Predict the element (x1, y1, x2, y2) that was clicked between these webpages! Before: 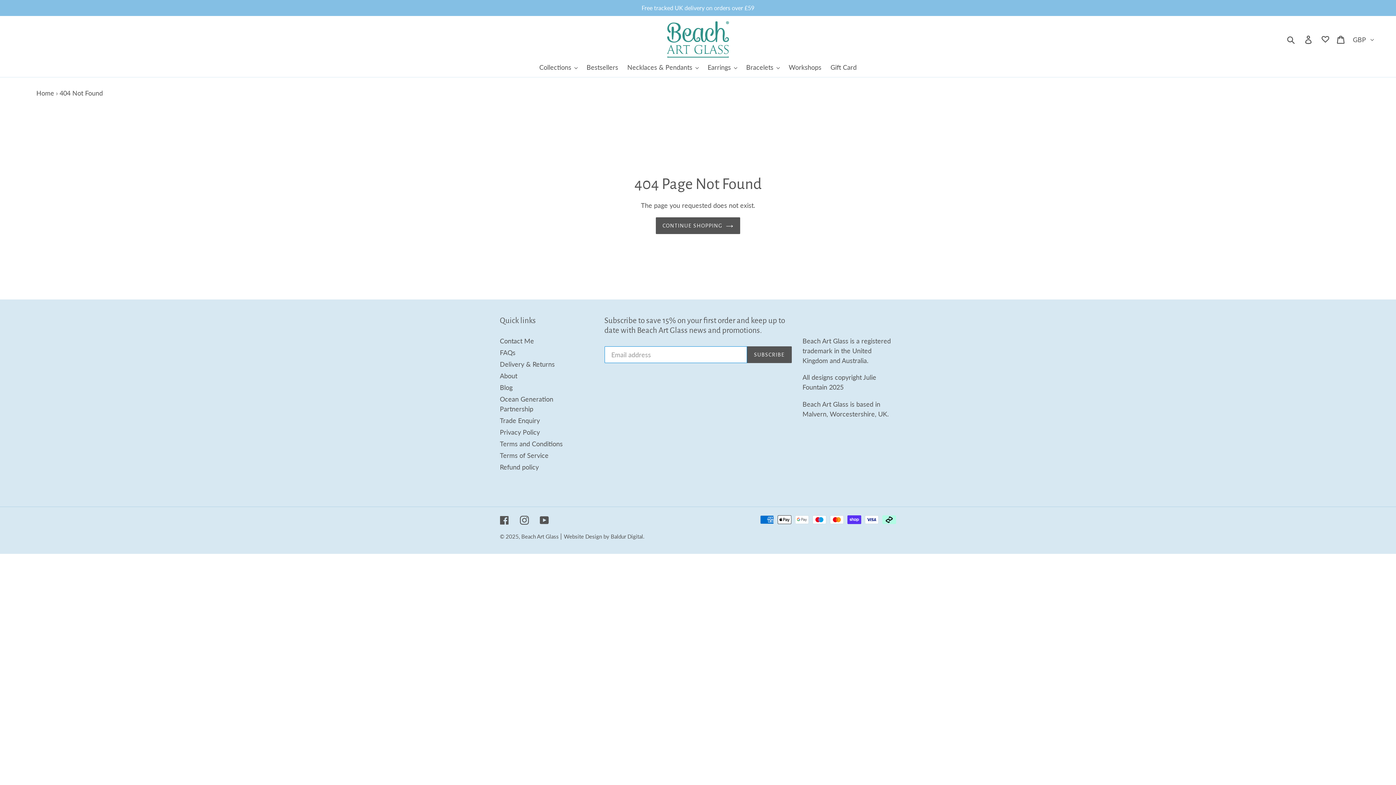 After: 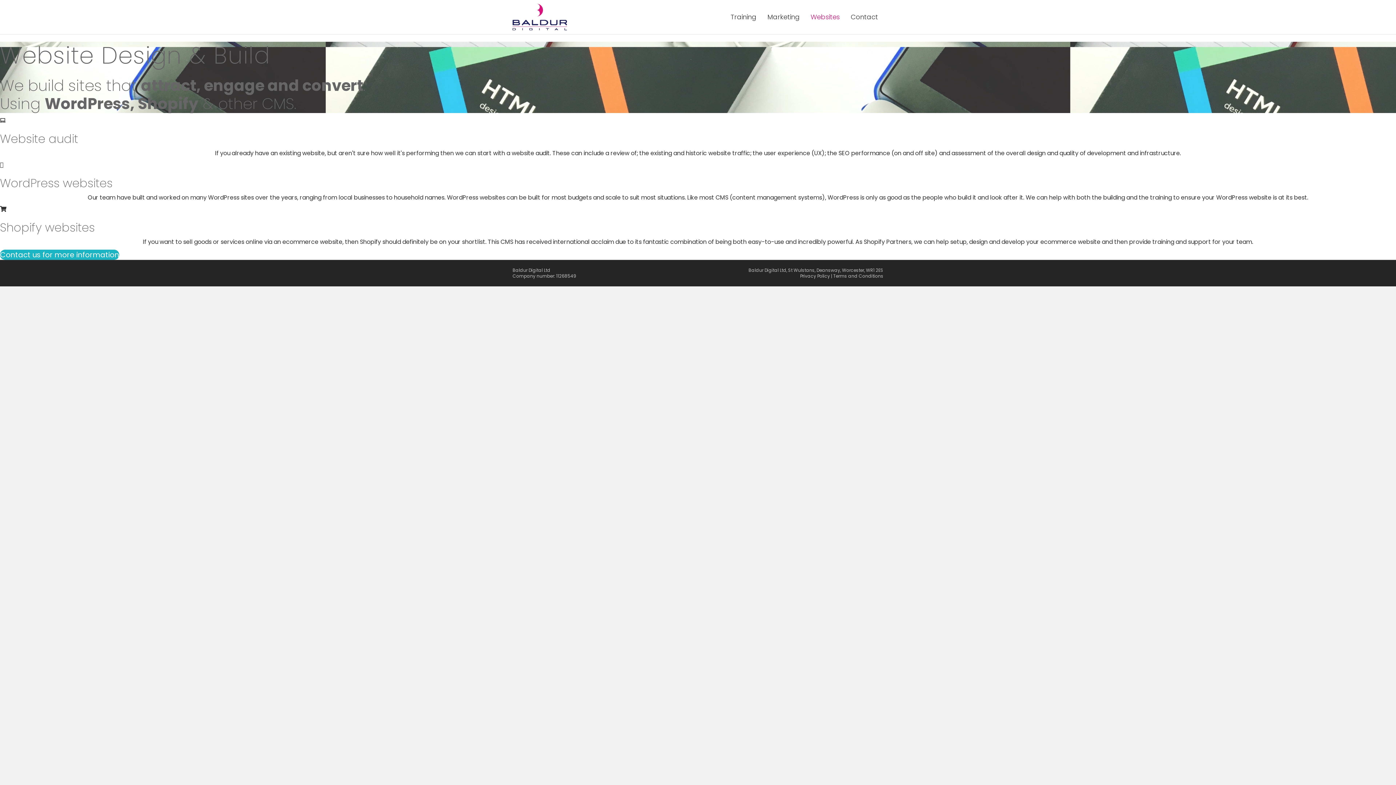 Action: bbox: (564, 533, 644, 540) label: Website Design by Baldur Digital.